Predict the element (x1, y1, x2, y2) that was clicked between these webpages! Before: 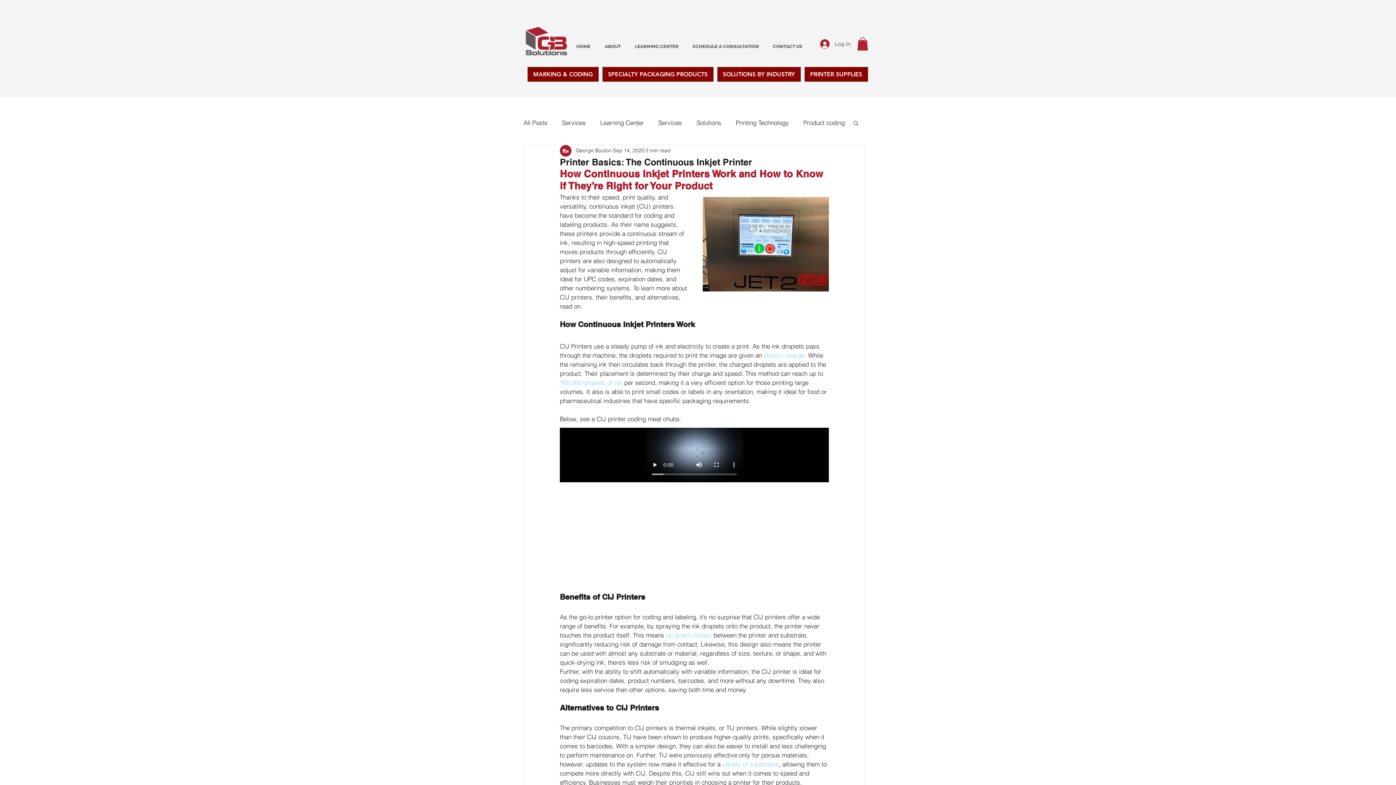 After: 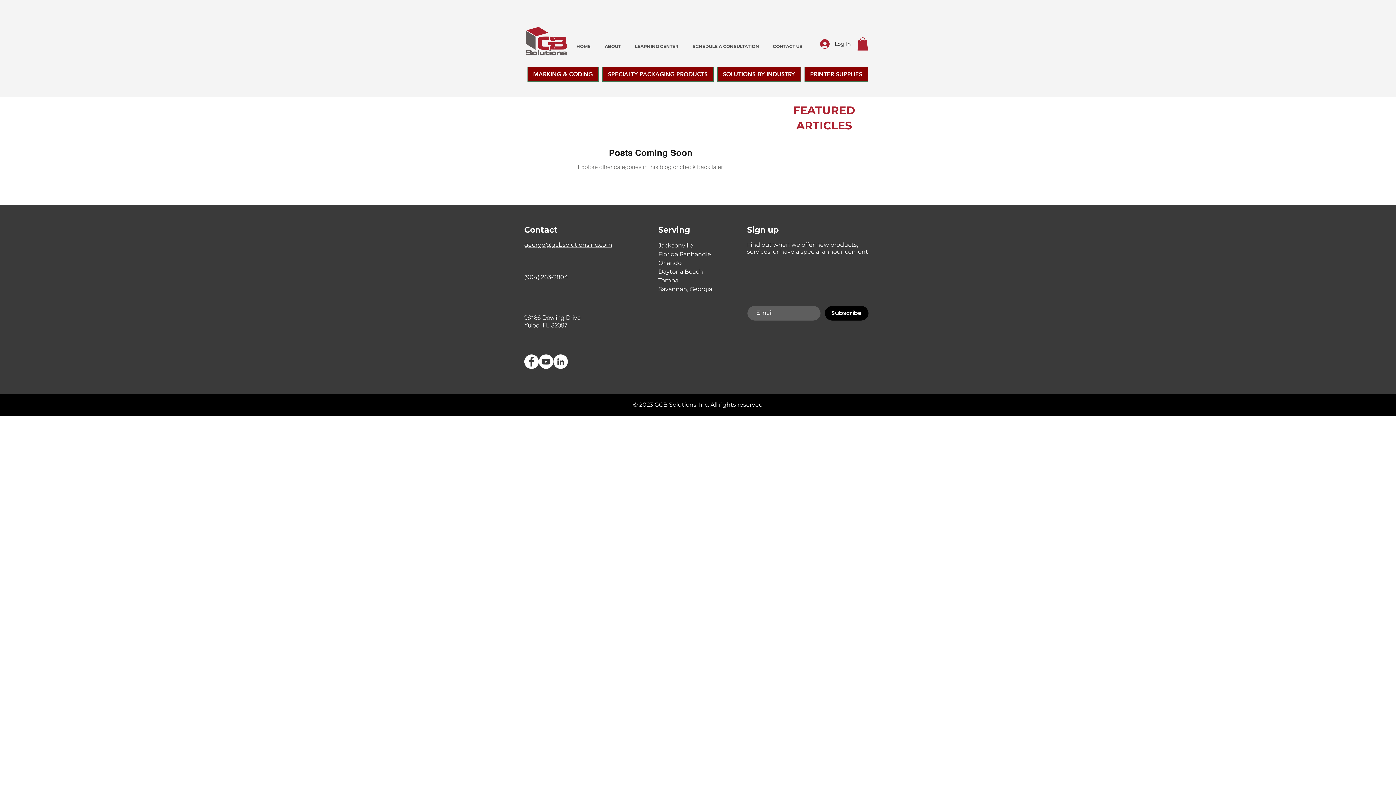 Action: bbox: (562, 118, 585, 127) label: Services